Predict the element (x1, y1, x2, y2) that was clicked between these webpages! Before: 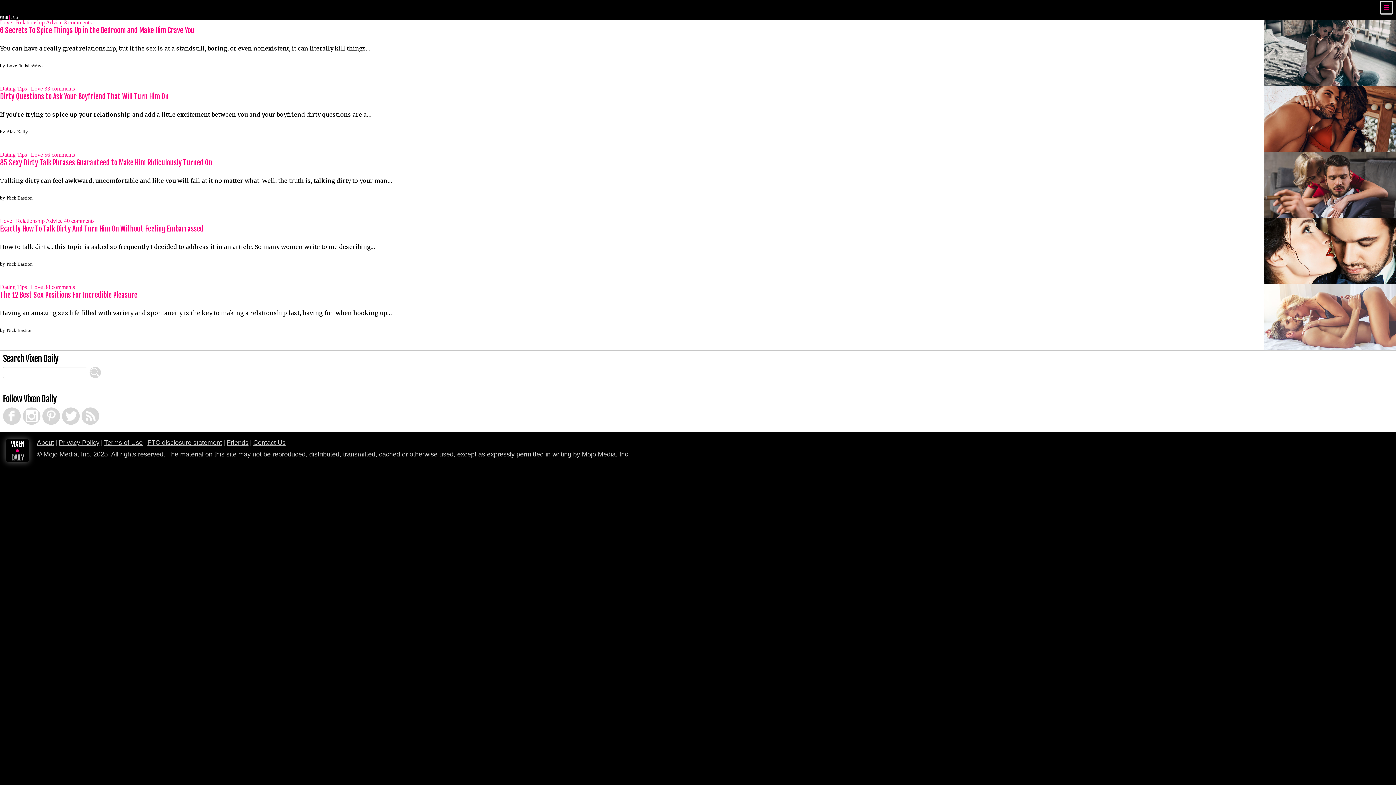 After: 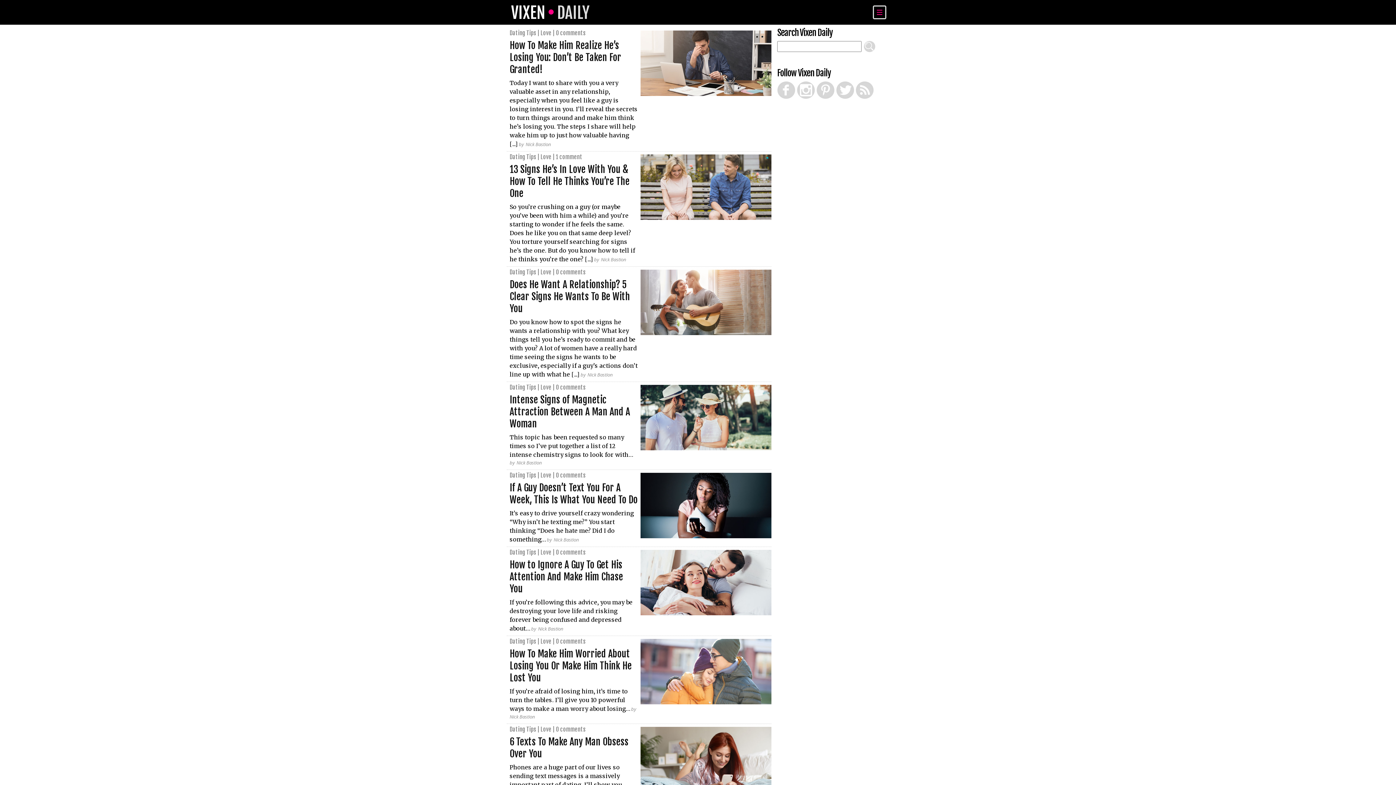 Action: label: Dating Tips bbox: (0, 151, 26, 157)